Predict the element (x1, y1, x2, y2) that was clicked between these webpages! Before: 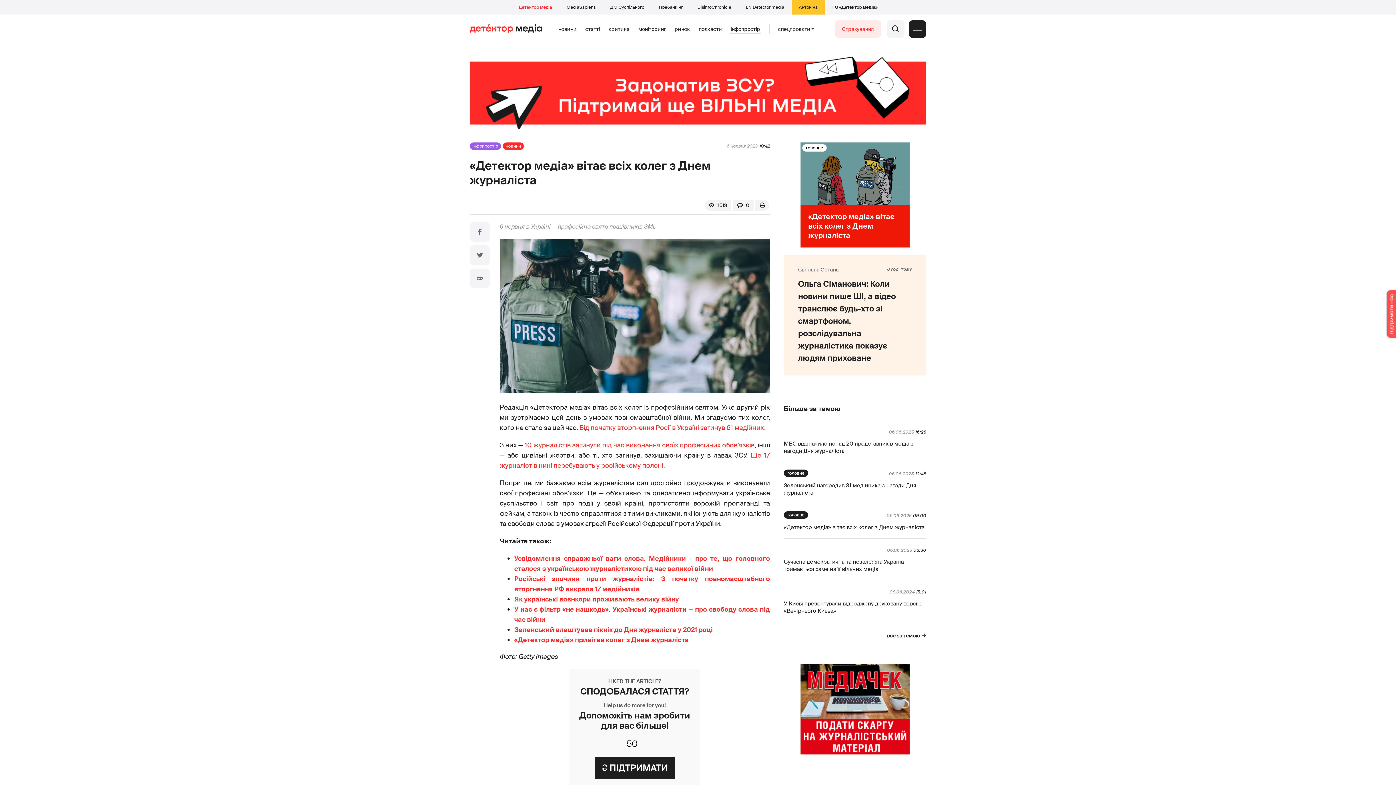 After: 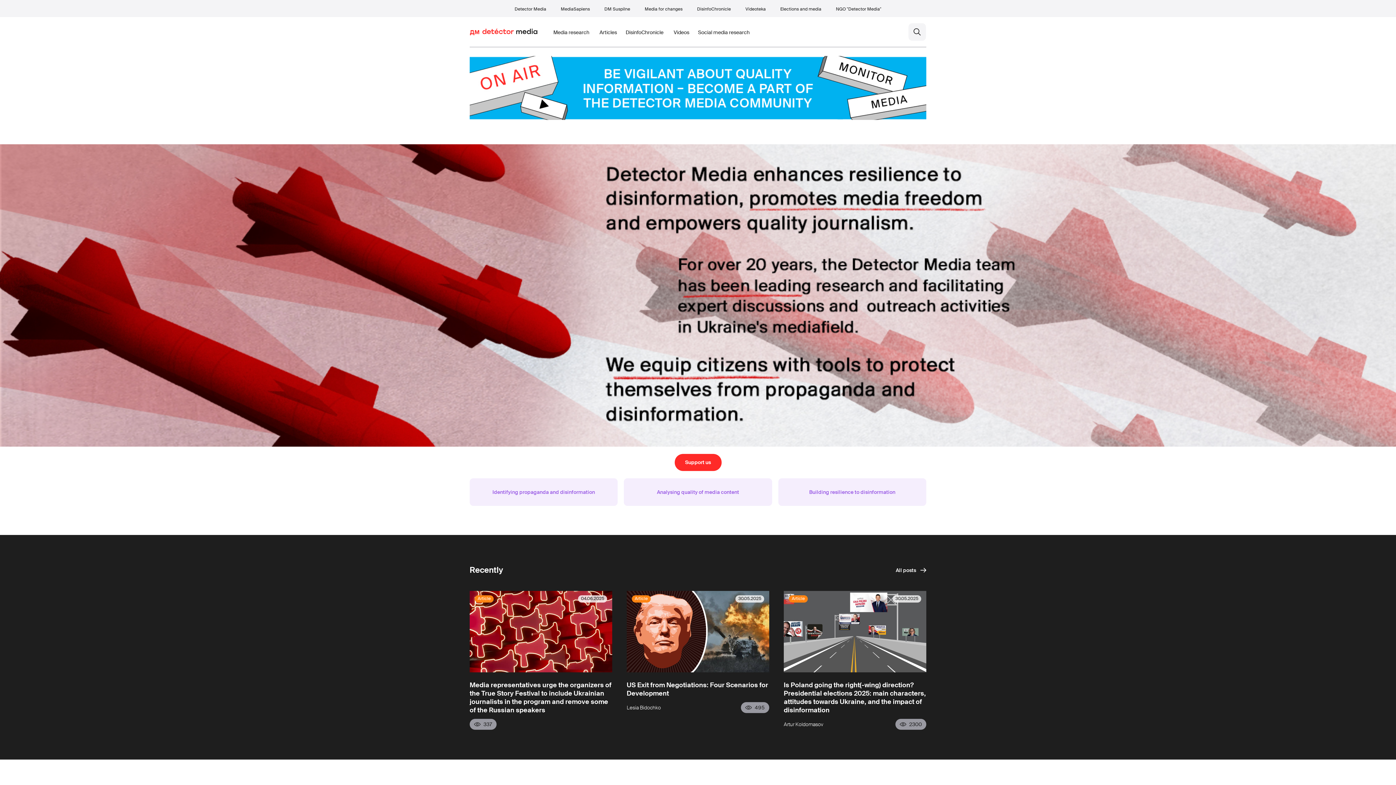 Action: label: EN Detector media bbox: (746, 4, 784, 10)